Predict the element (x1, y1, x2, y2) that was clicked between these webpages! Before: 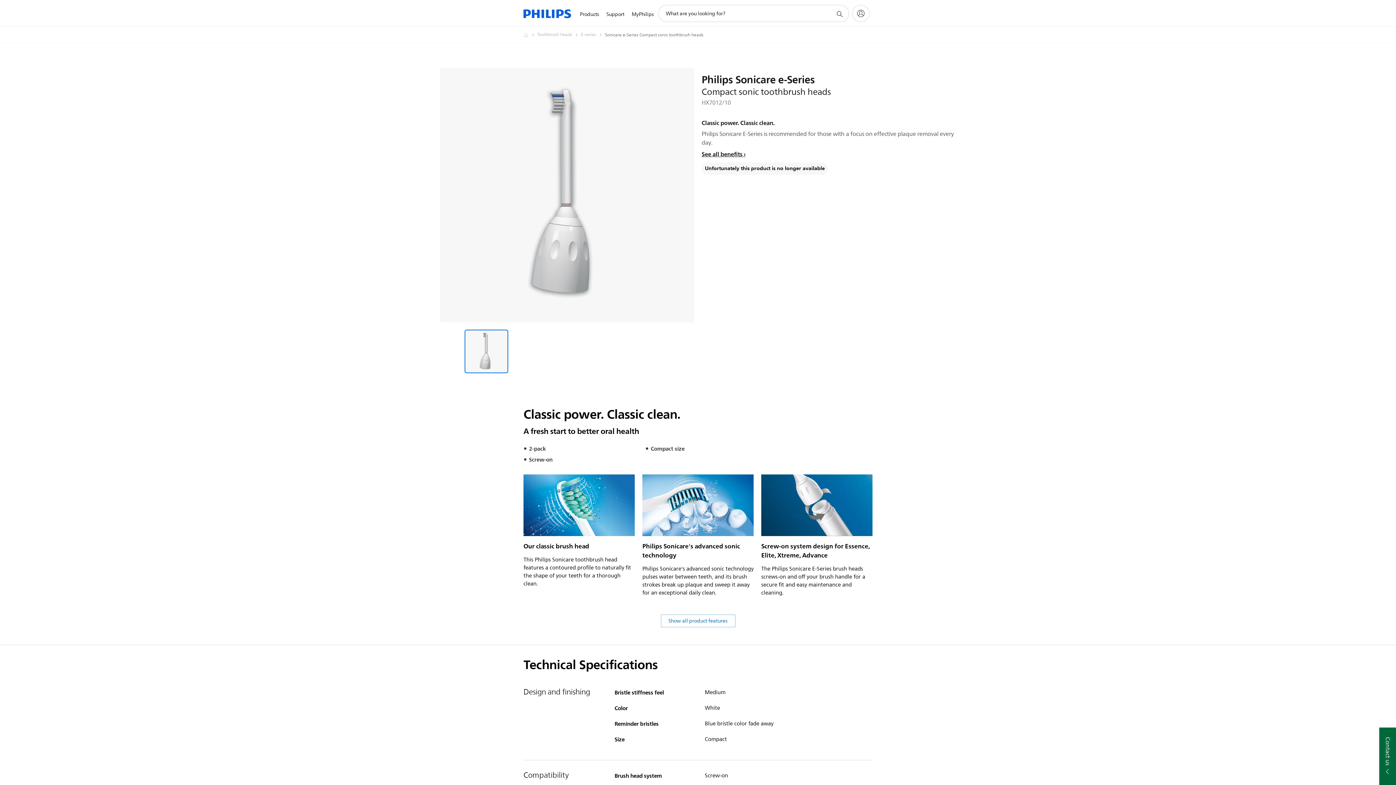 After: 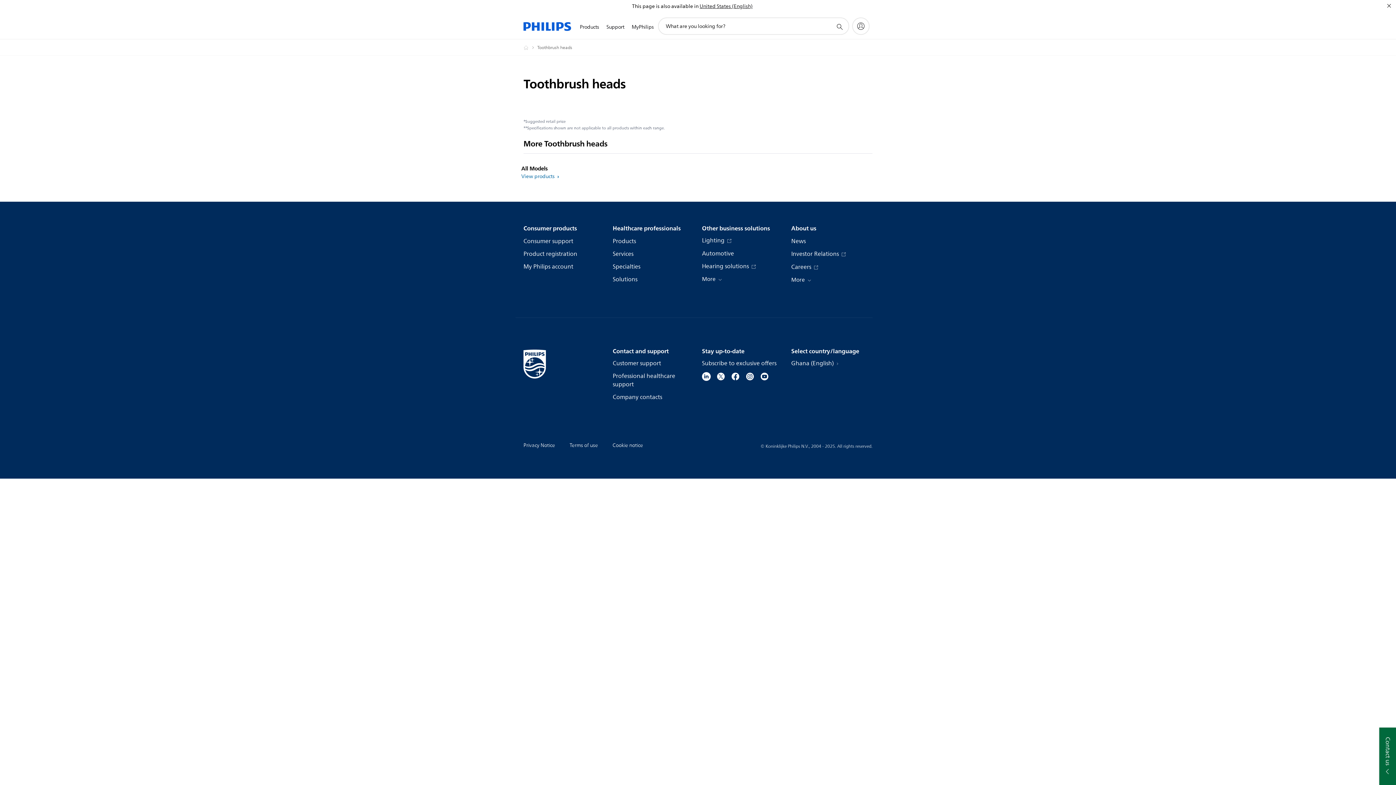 Action: bbox: (537, 30, 581, 39) label: Toothbrush heads